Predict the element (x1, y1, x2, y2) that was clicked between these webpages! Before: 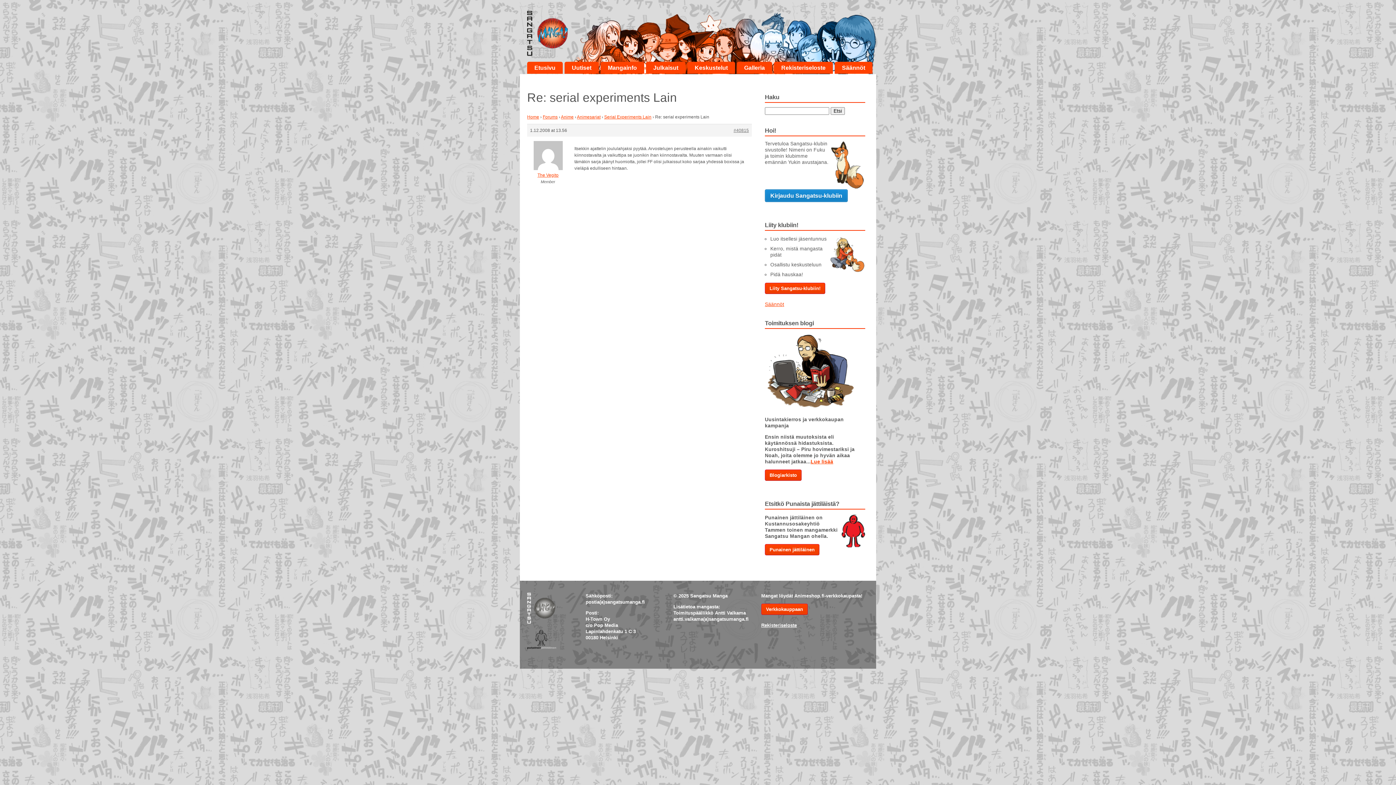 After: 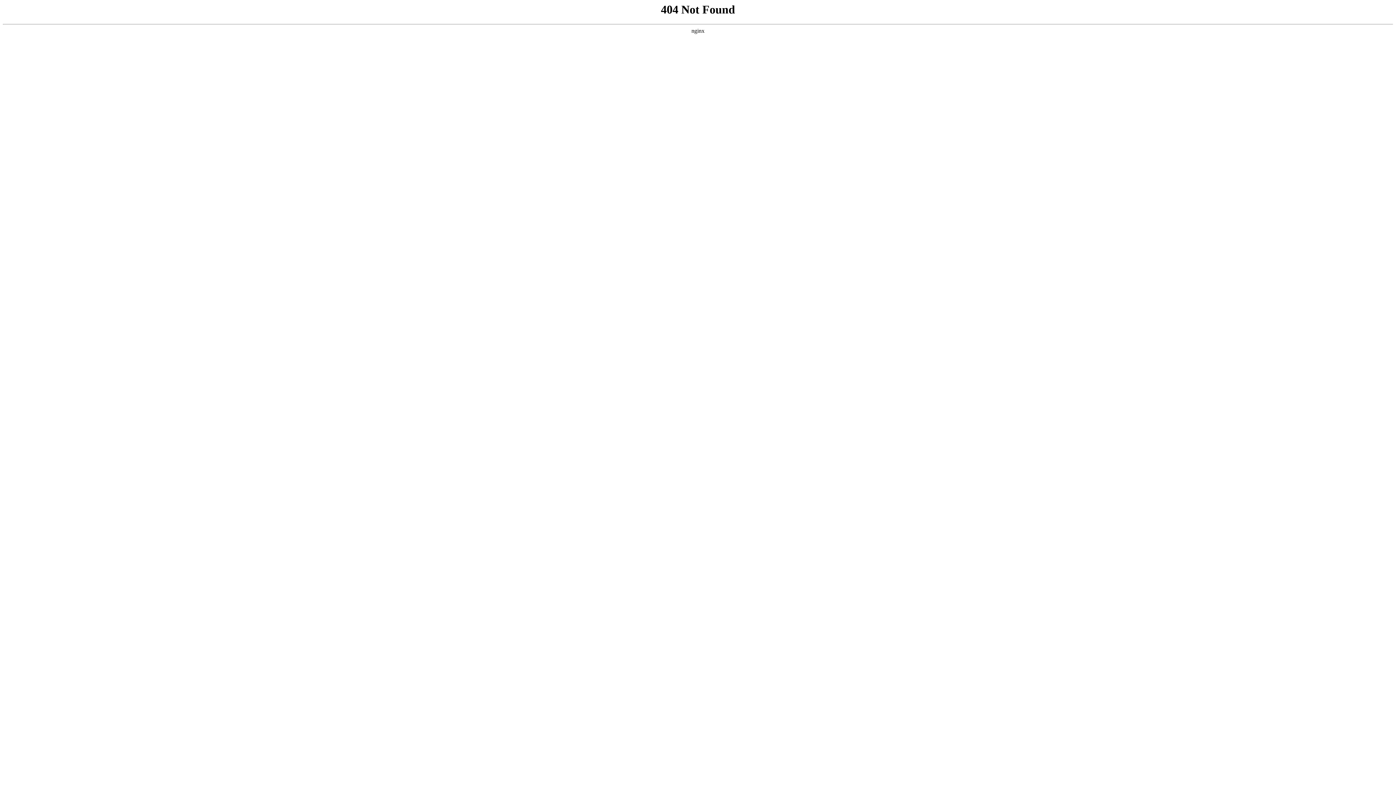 Action: bbox: (765, 282, 825, 294) label: Liity Sangatsu-klubiin!